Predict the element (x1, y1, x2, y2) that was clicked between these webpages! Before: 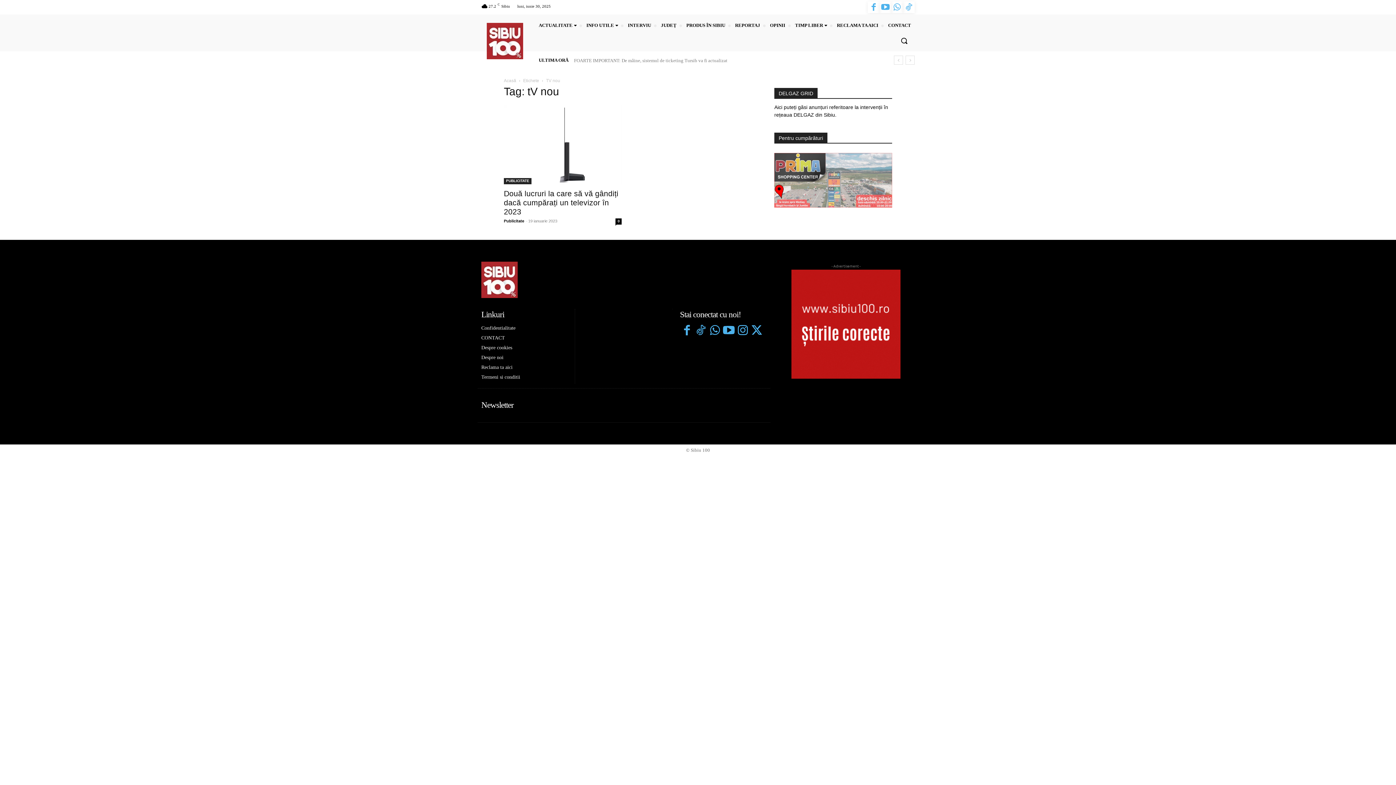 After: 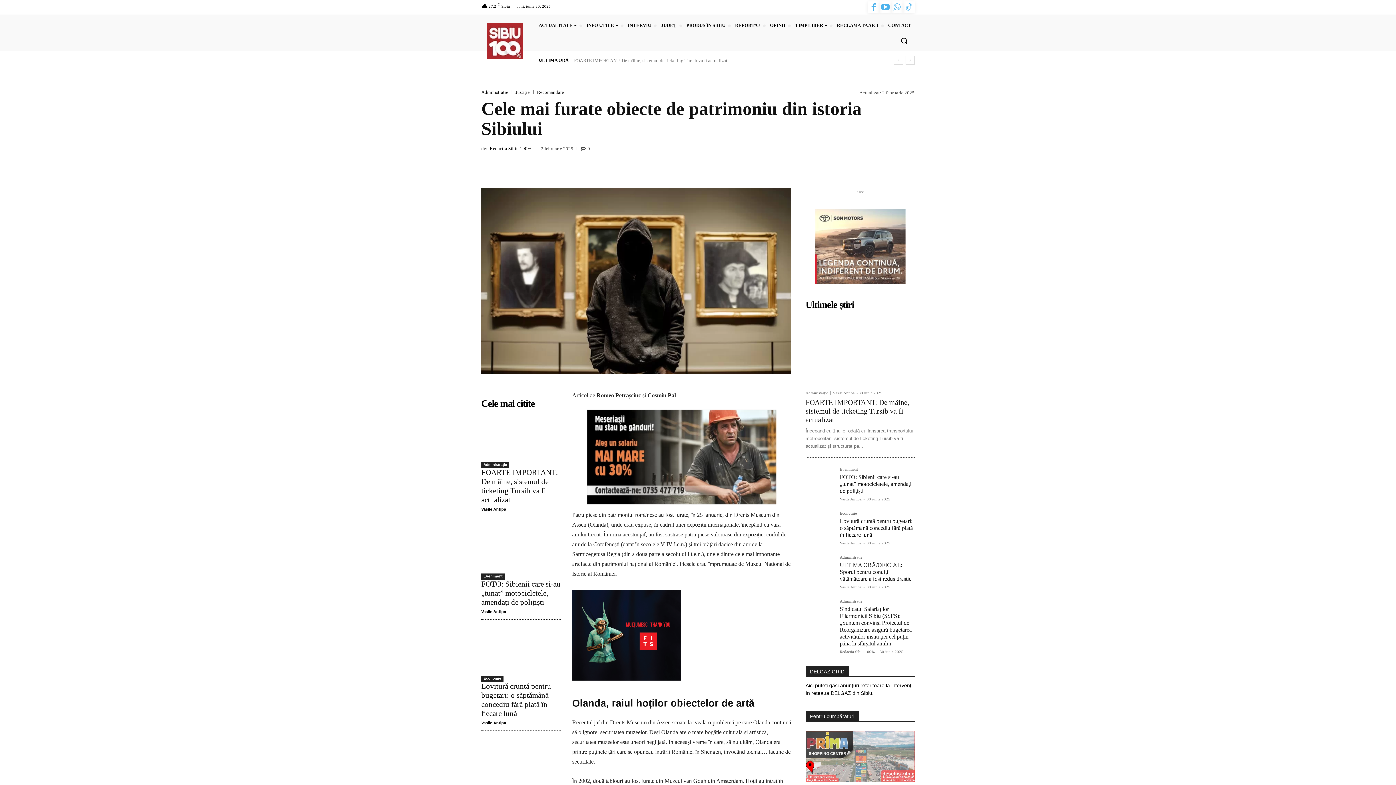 Action: bbox: (774, 203, 892, 208)